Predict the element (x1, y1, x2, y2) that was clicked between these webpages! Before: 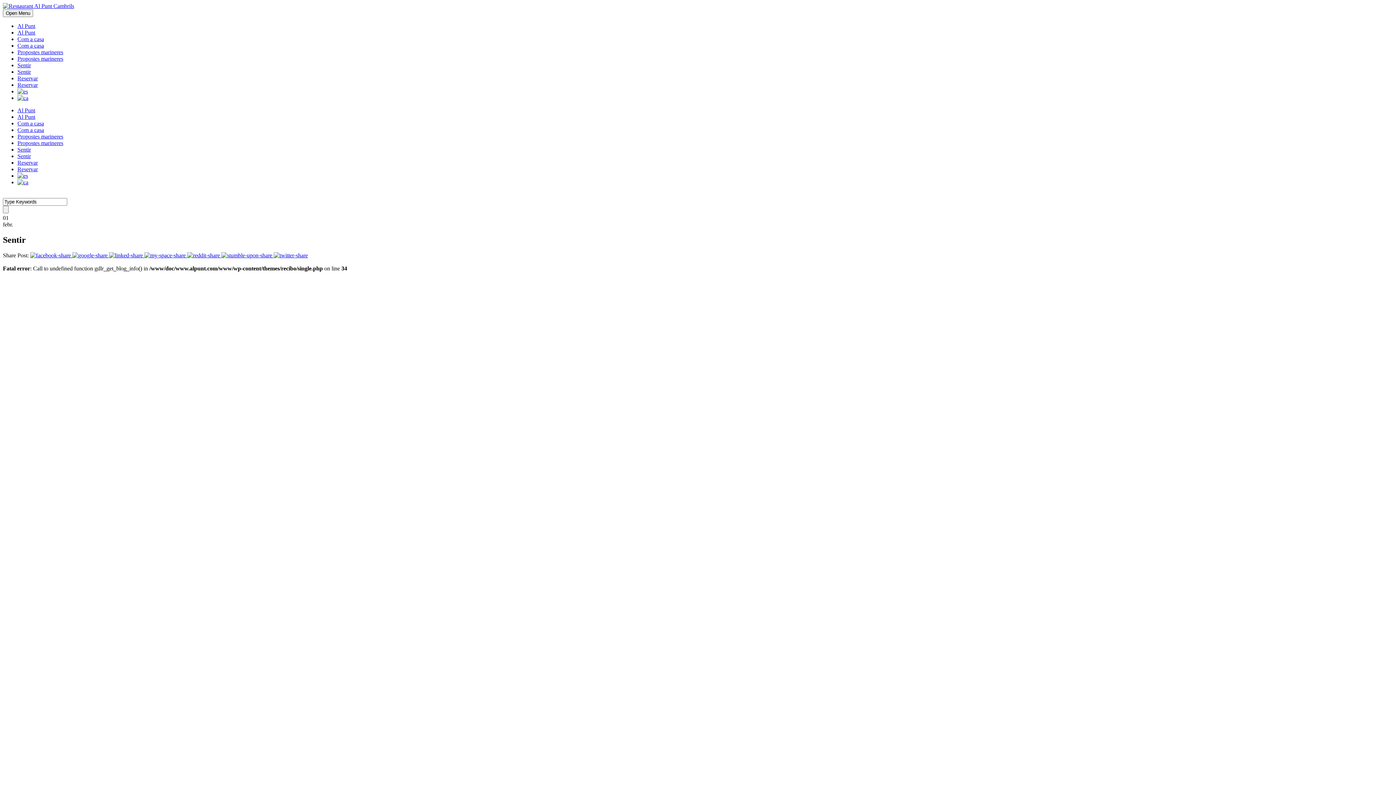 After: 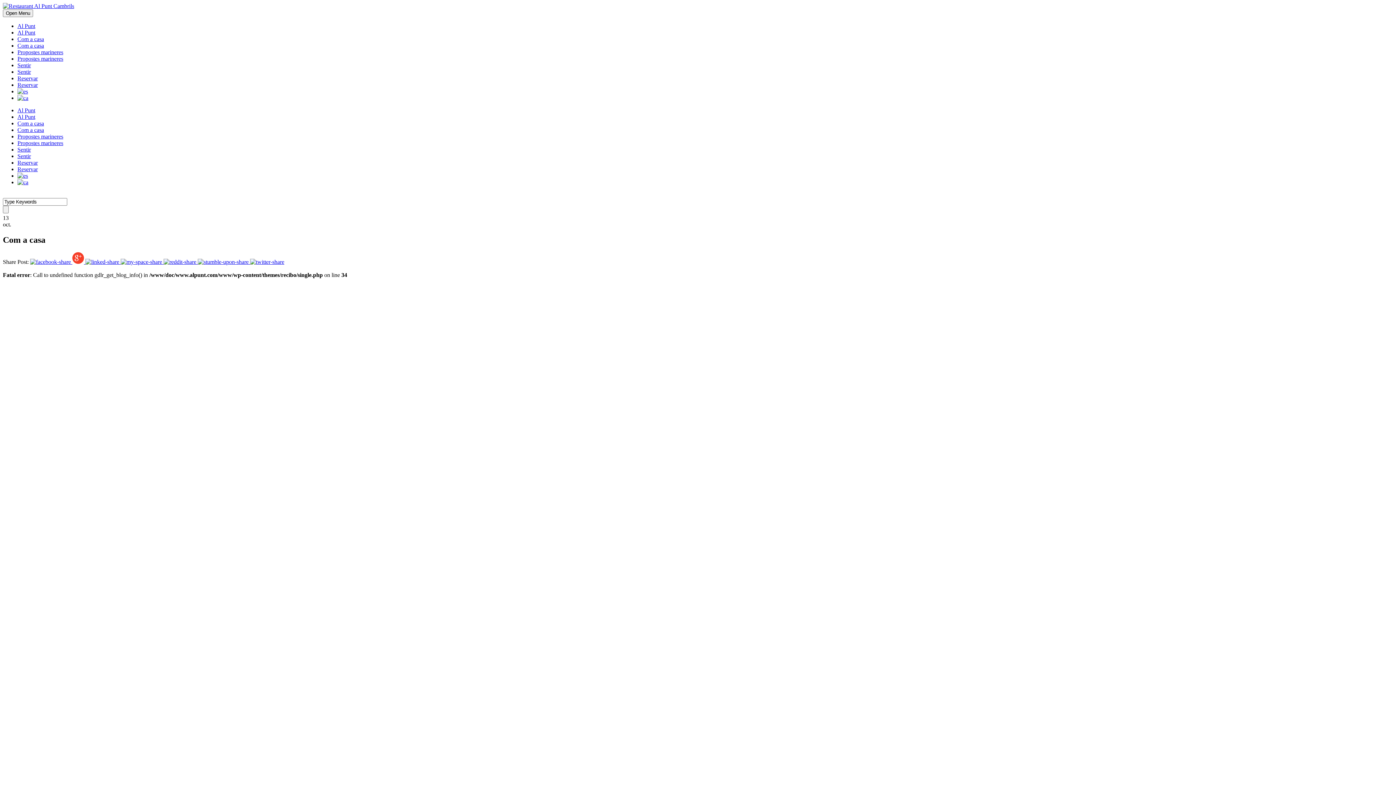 Action: label: Com a casa bbox: (17, 126, 44, 133)